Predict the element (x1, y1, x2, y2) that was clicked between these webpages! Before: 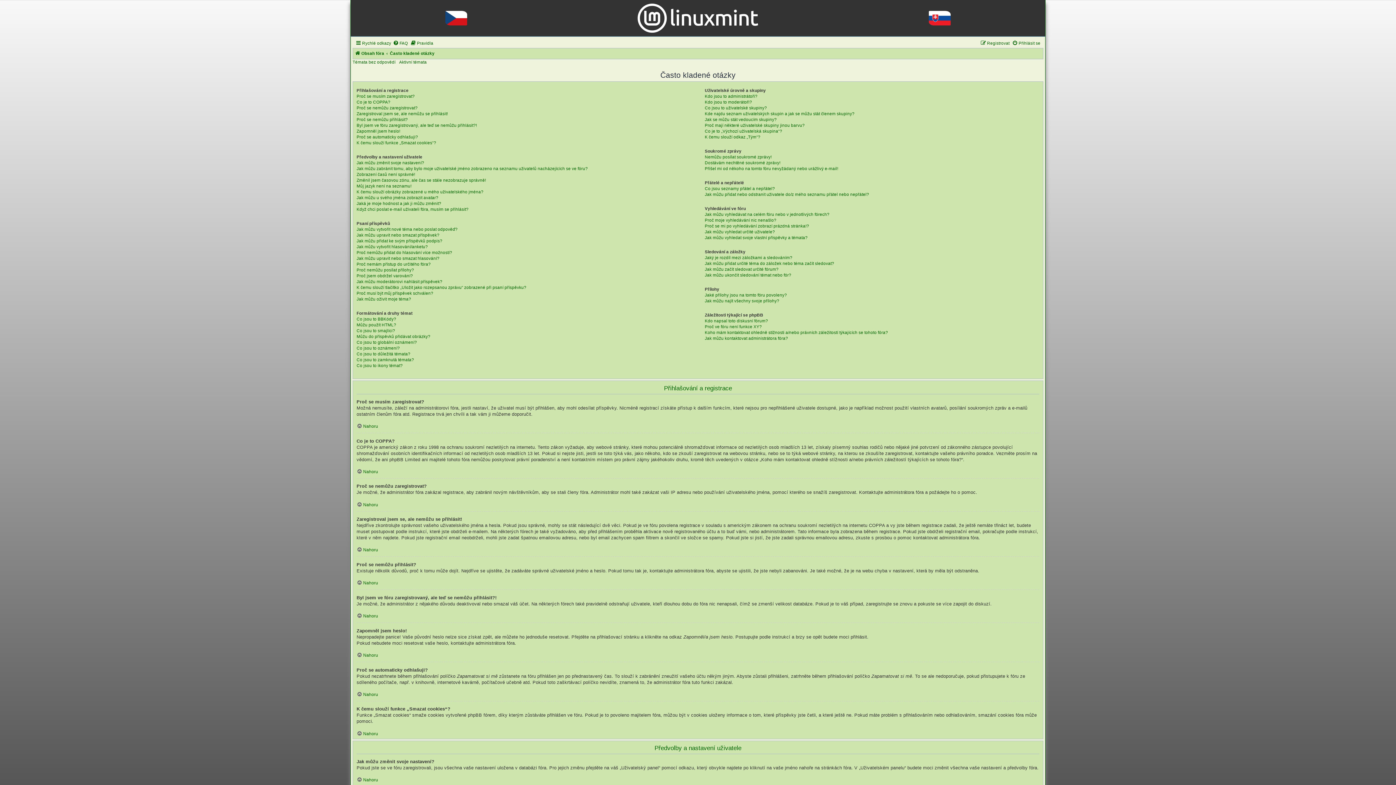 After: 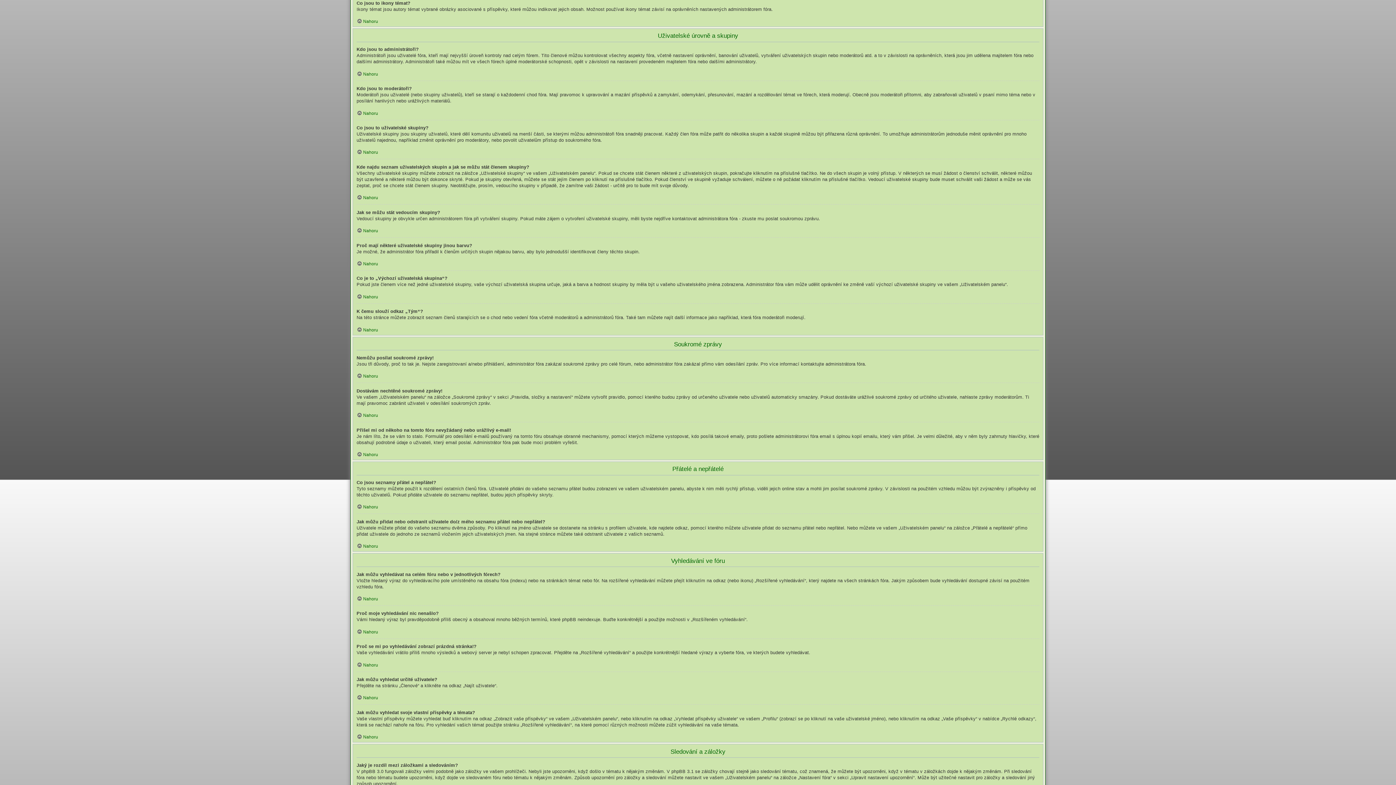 Action: label: Co jsou to ikony témat? bbox: (356, 363, 402, 368)